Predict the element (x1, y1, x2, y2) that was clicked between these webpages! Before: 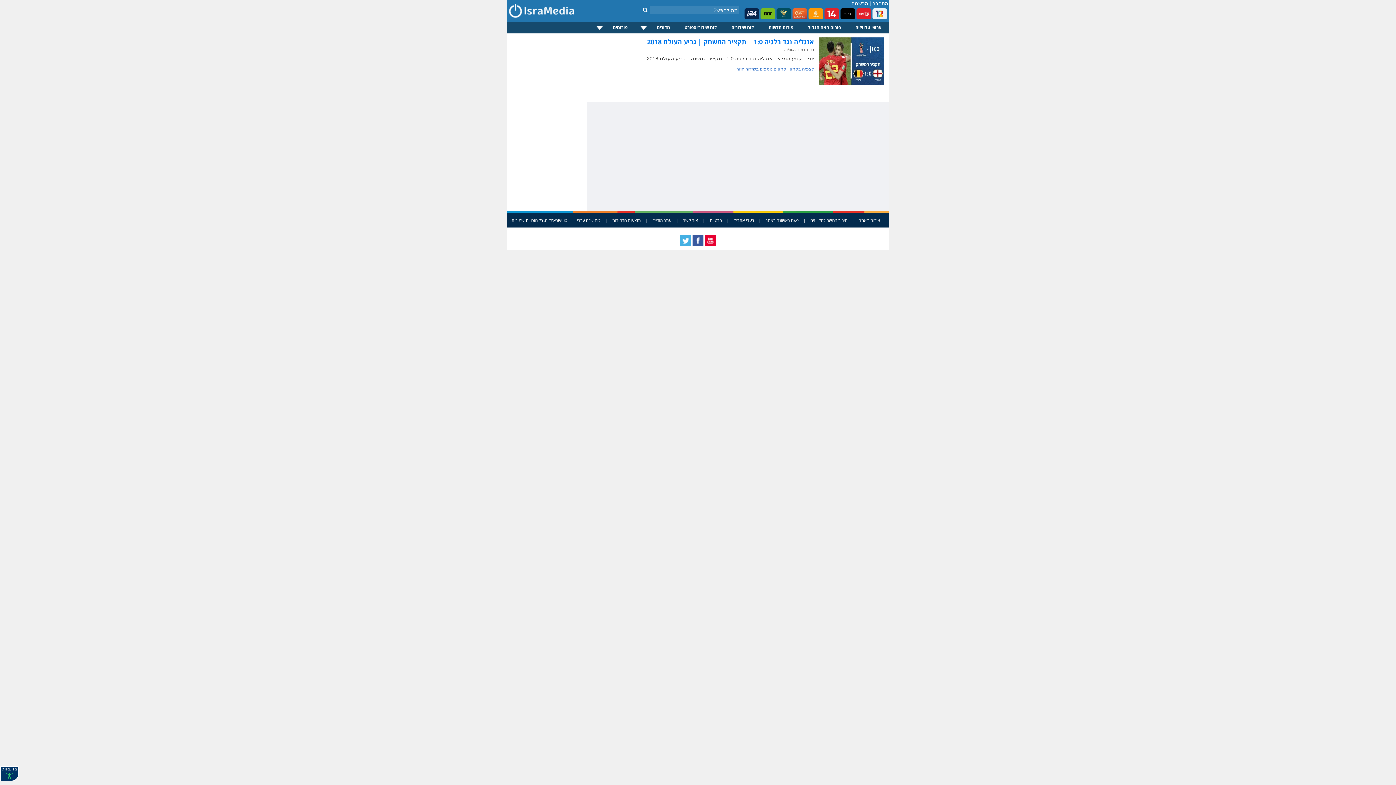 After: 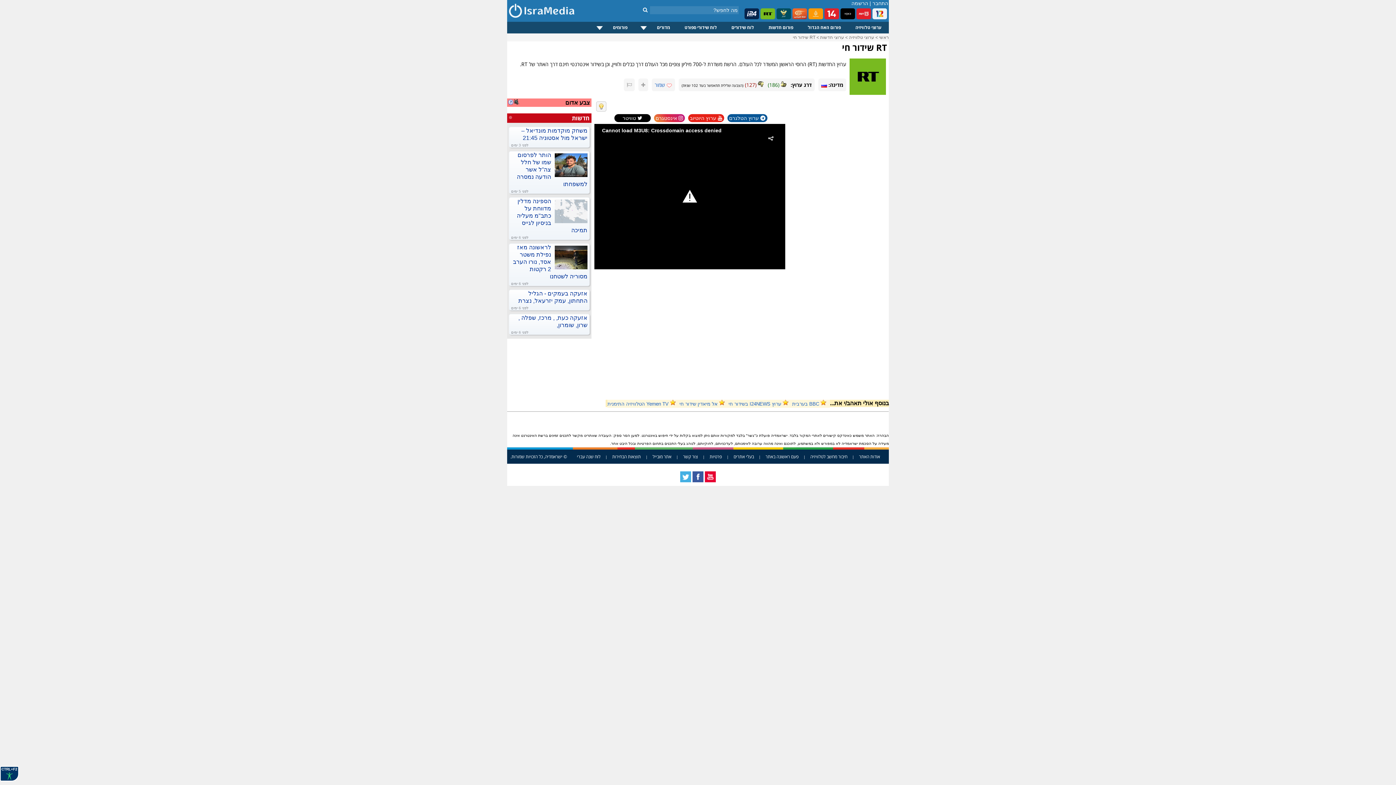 Action: bbox: (760, 8, 775, 20)